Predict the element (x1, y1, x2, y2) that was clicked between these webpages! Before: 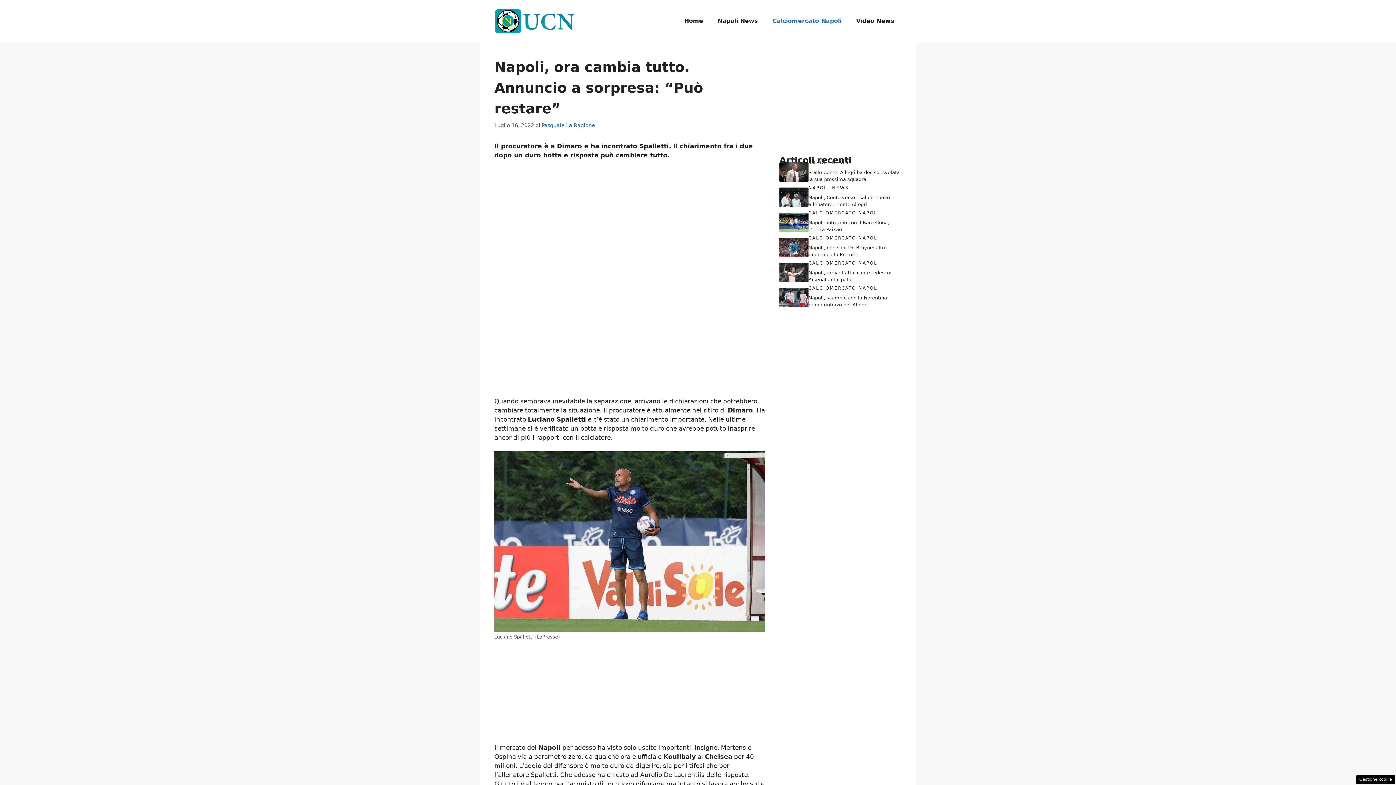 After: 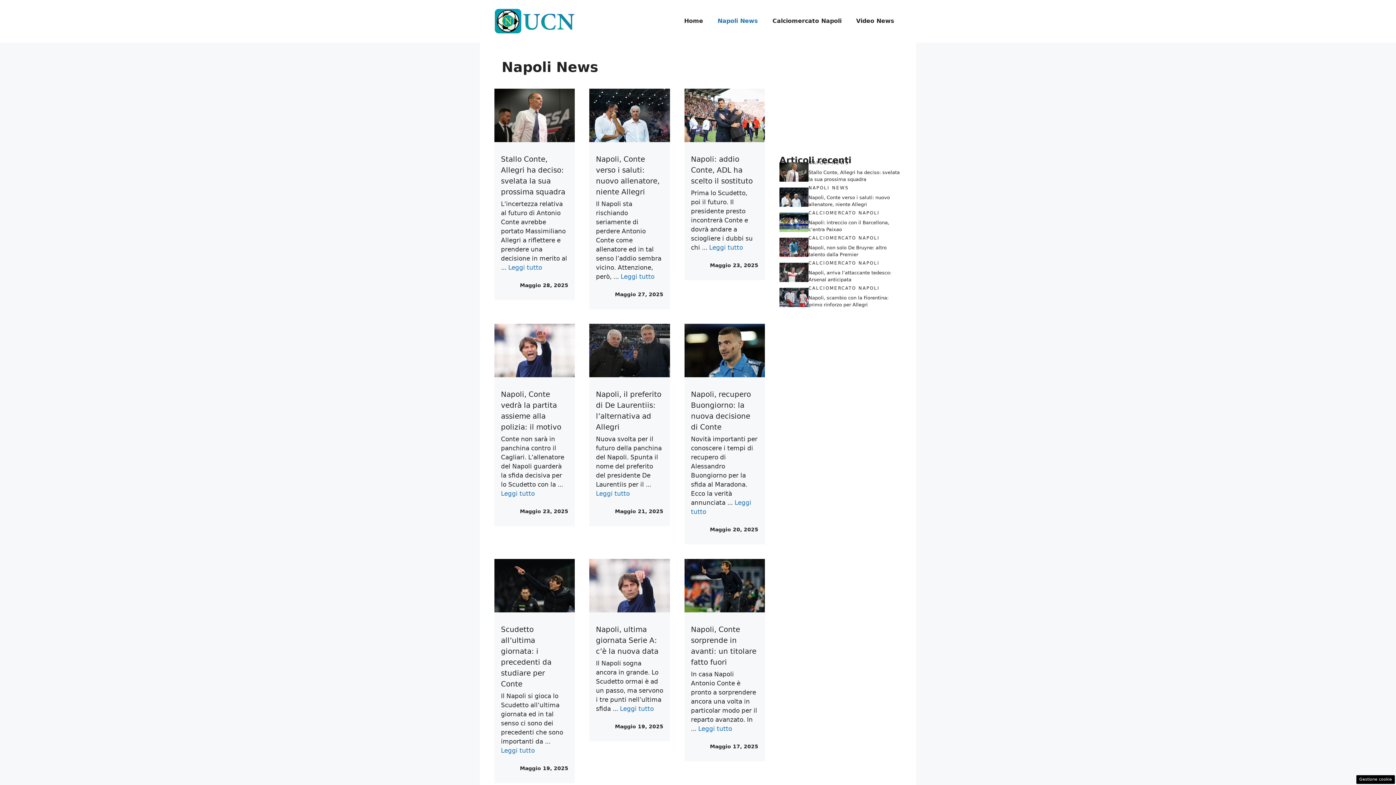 Action: bbox: (710, 10, 765, 32) label: Napoli News